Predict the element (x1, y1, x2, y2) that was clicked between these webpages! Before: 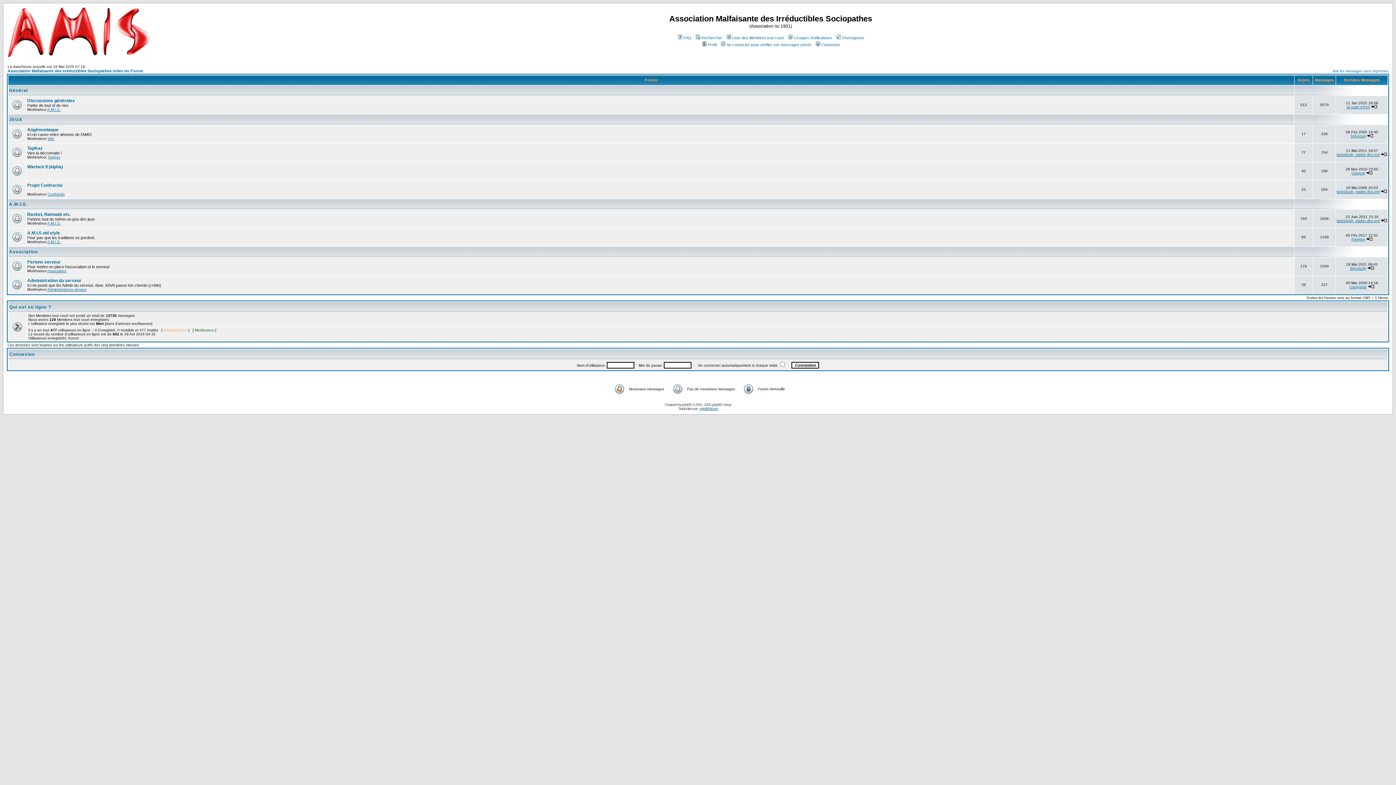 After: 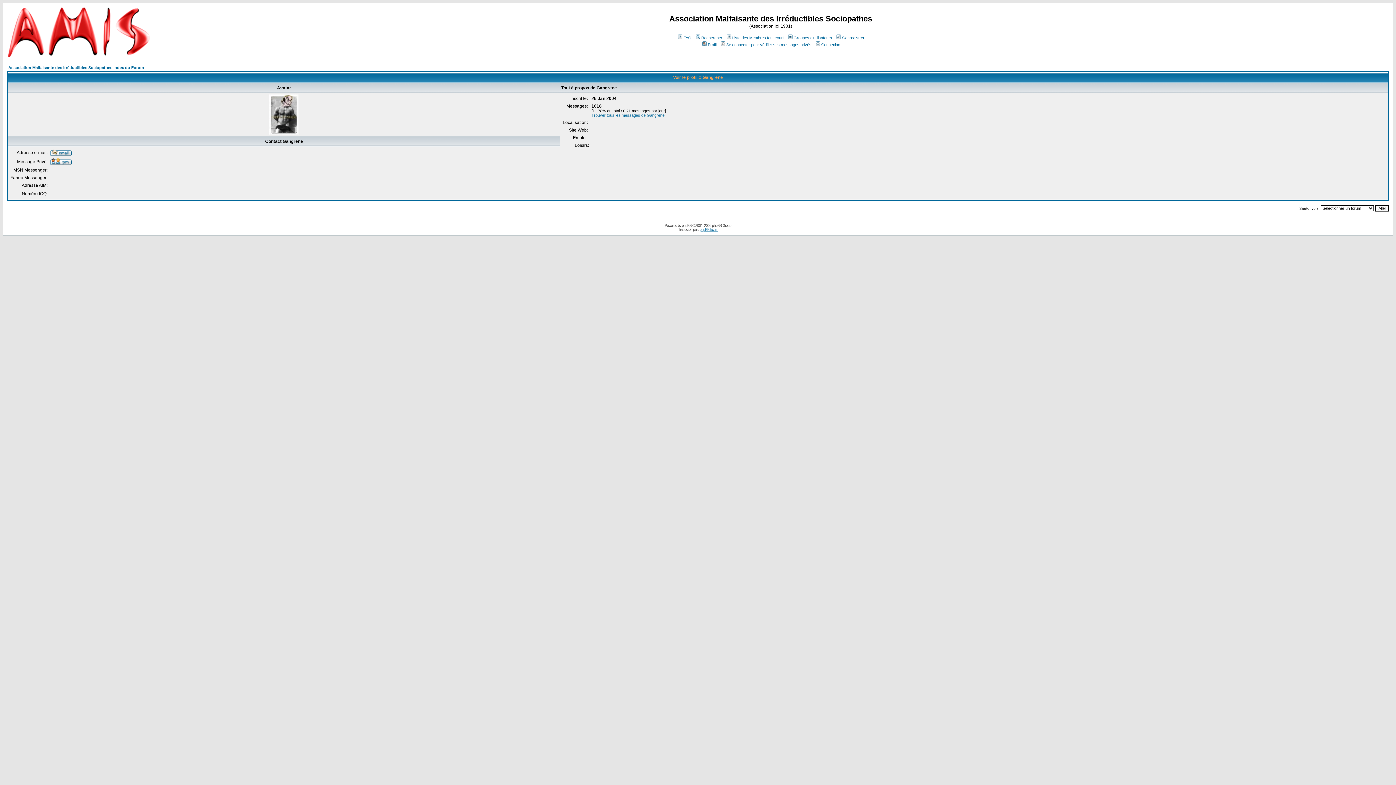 Action: label: Gangrene bbox: (1350, 285, 1367, 289)